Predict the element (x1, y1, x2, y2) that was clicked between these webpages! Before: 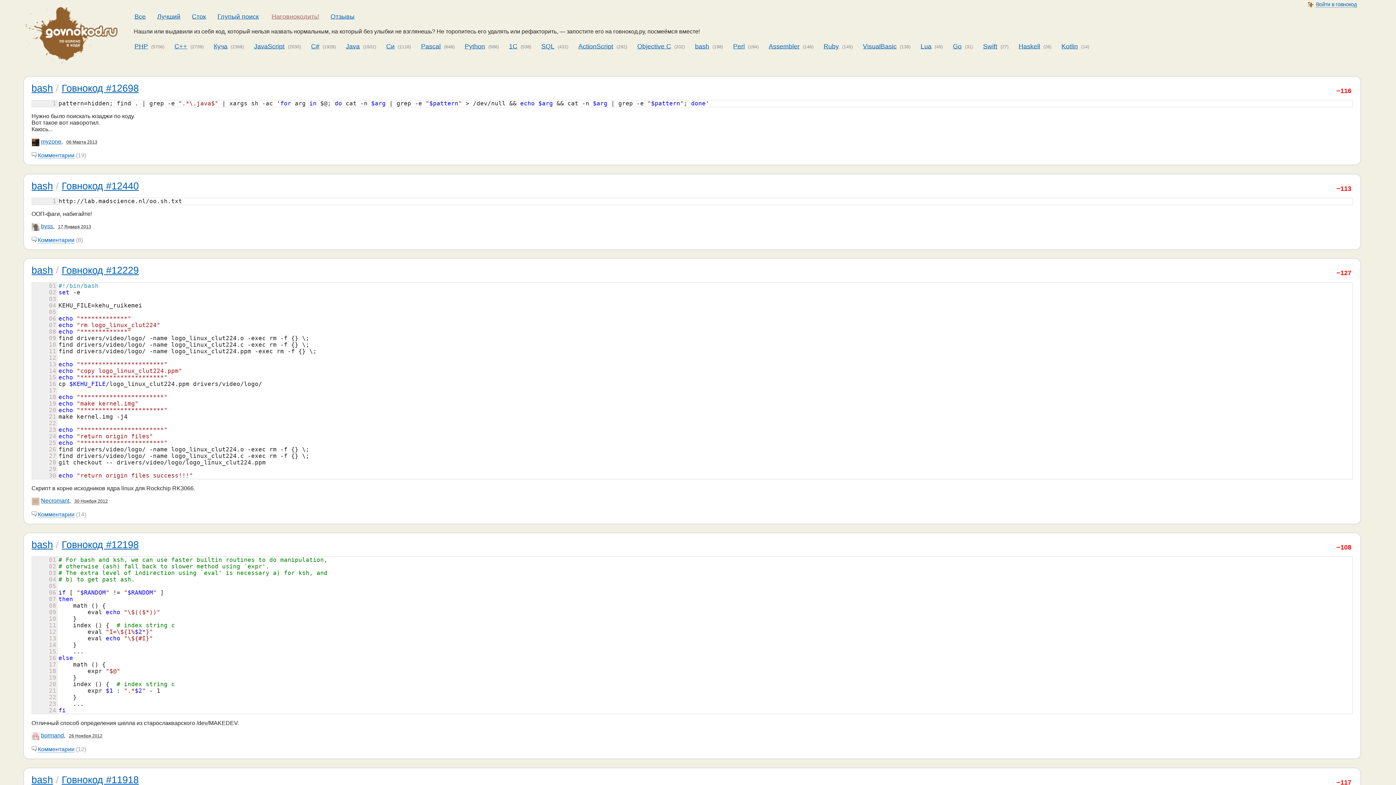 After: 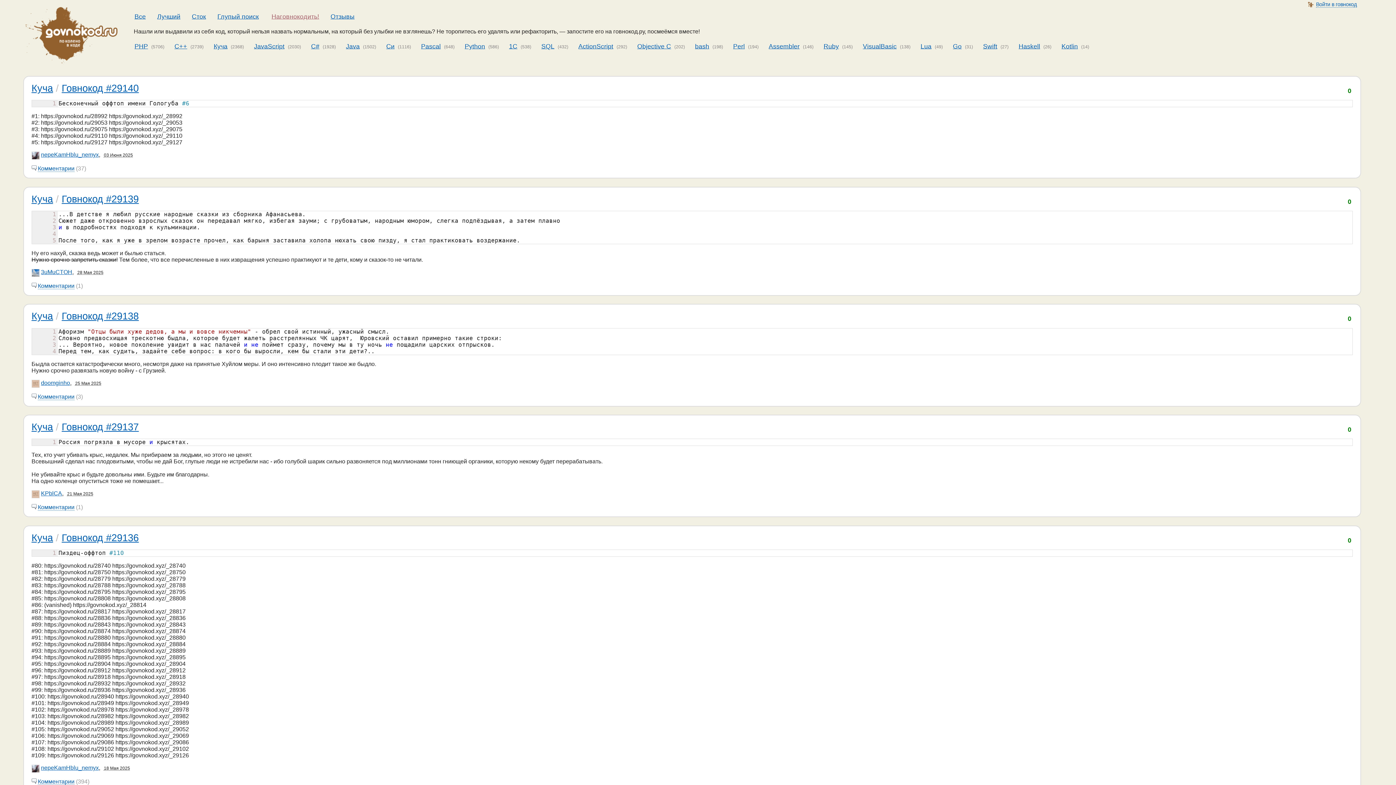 Action: bbox: (17, 4, 121, 67) label: Говнокод: по колено в коде.